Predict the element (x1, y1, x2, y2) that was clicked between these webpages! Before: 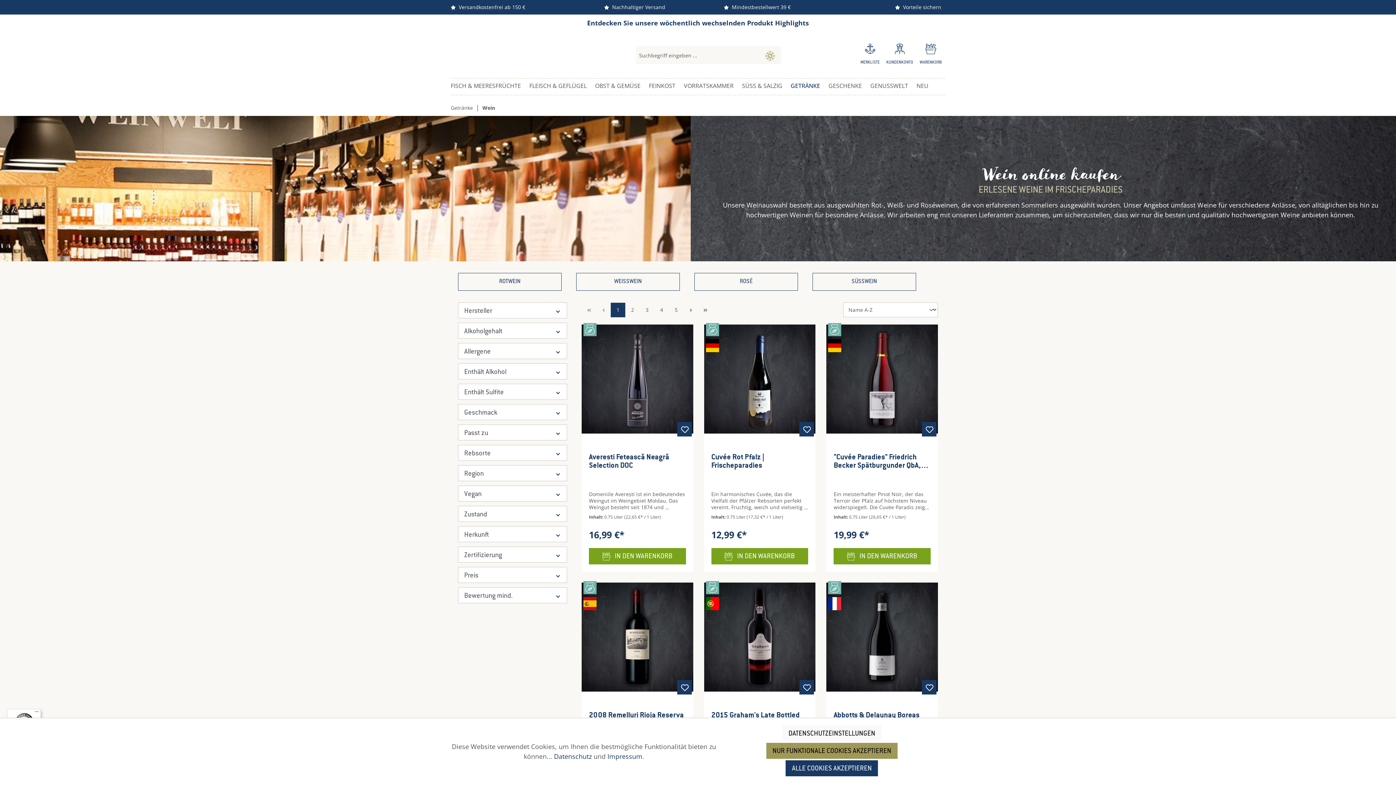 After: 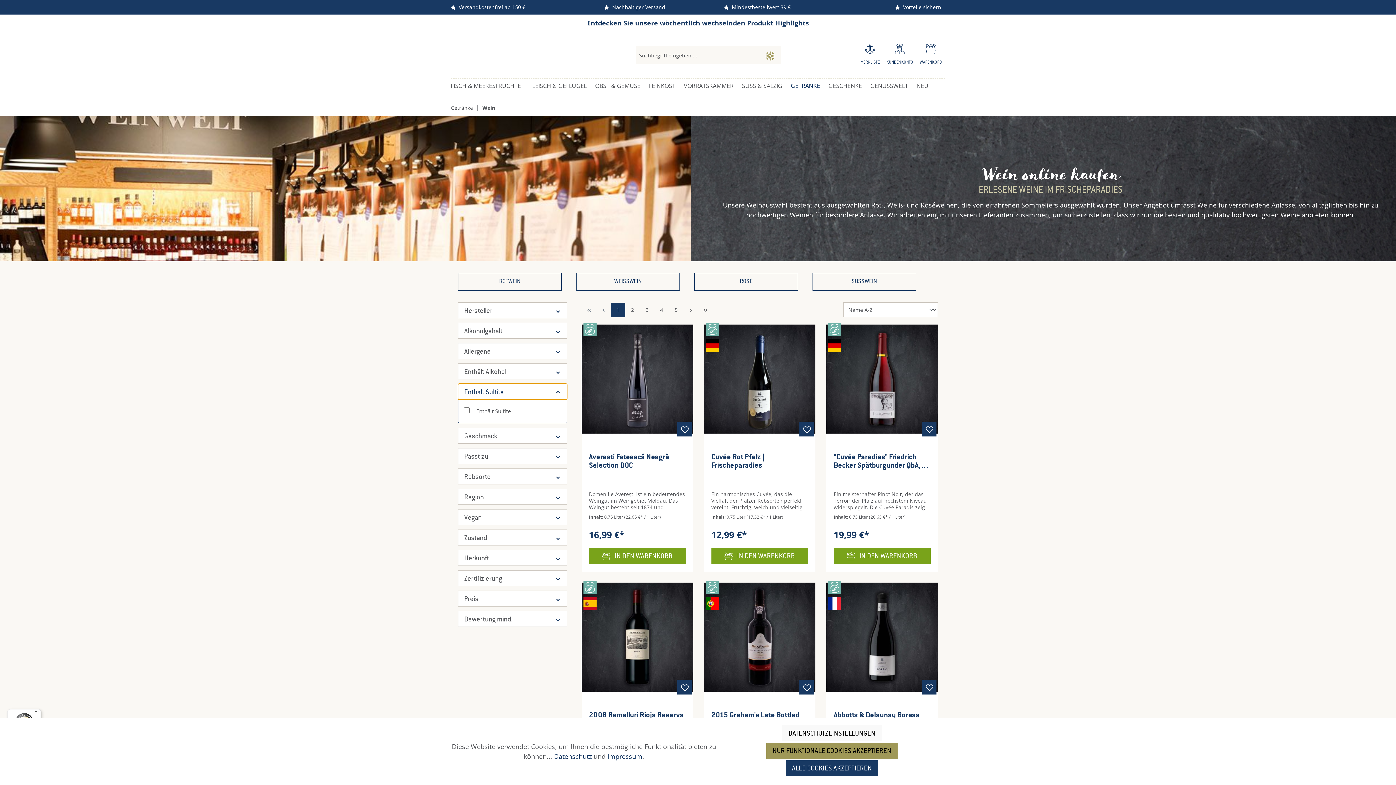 Action: bbox: (458, 384, 567, 400) label: Enthält Sulfite